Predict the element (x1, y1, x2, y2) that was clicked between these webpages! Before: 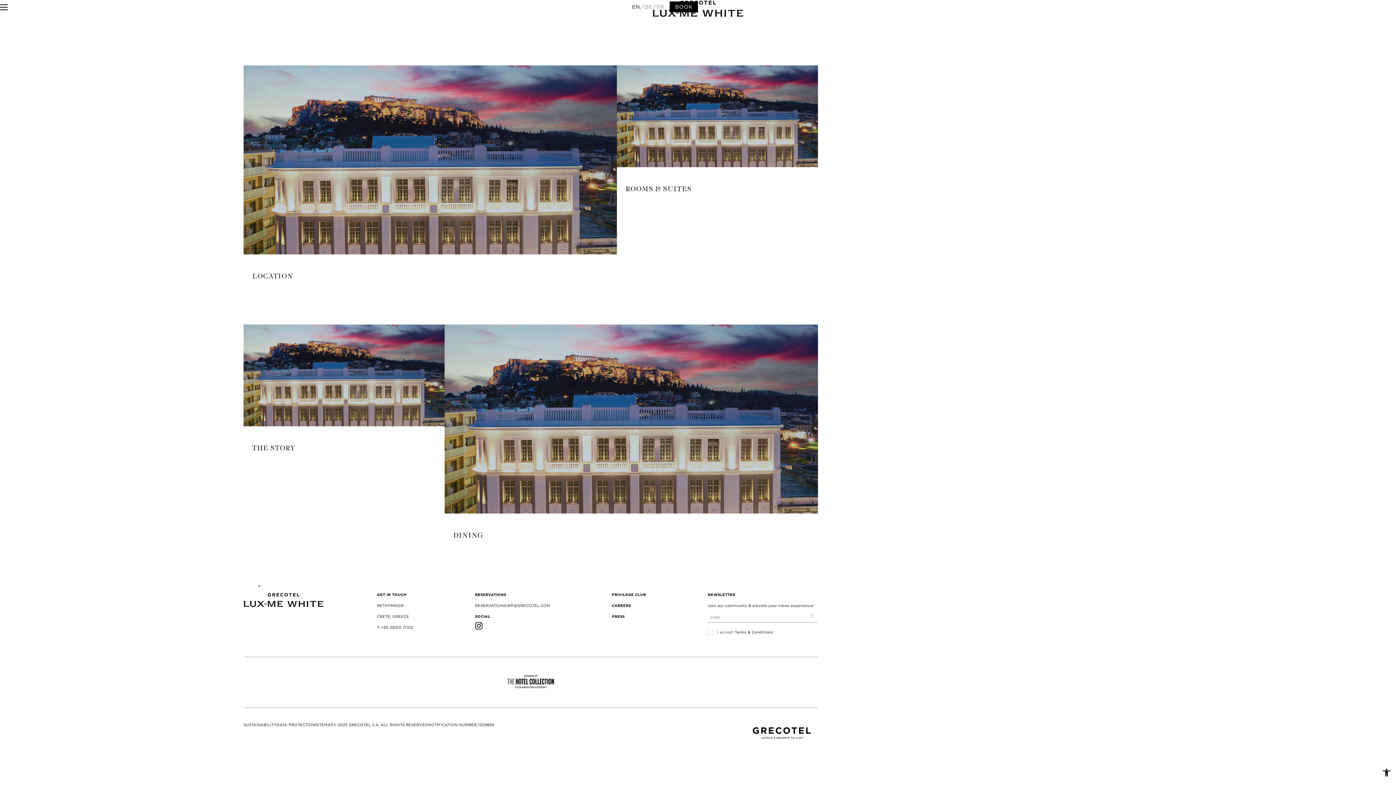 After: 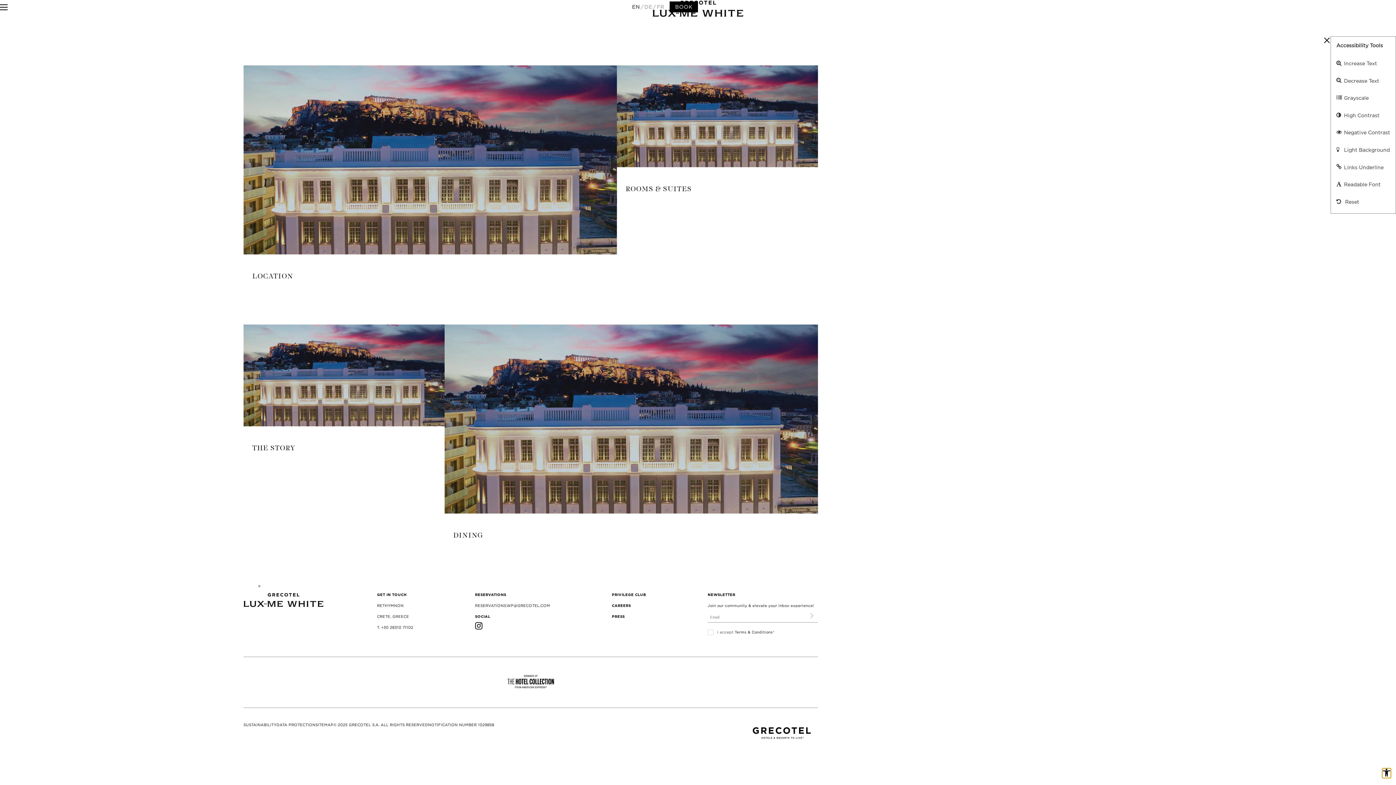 Action: label: Open toolbar bbox: (1382, 771, 1390, 778)